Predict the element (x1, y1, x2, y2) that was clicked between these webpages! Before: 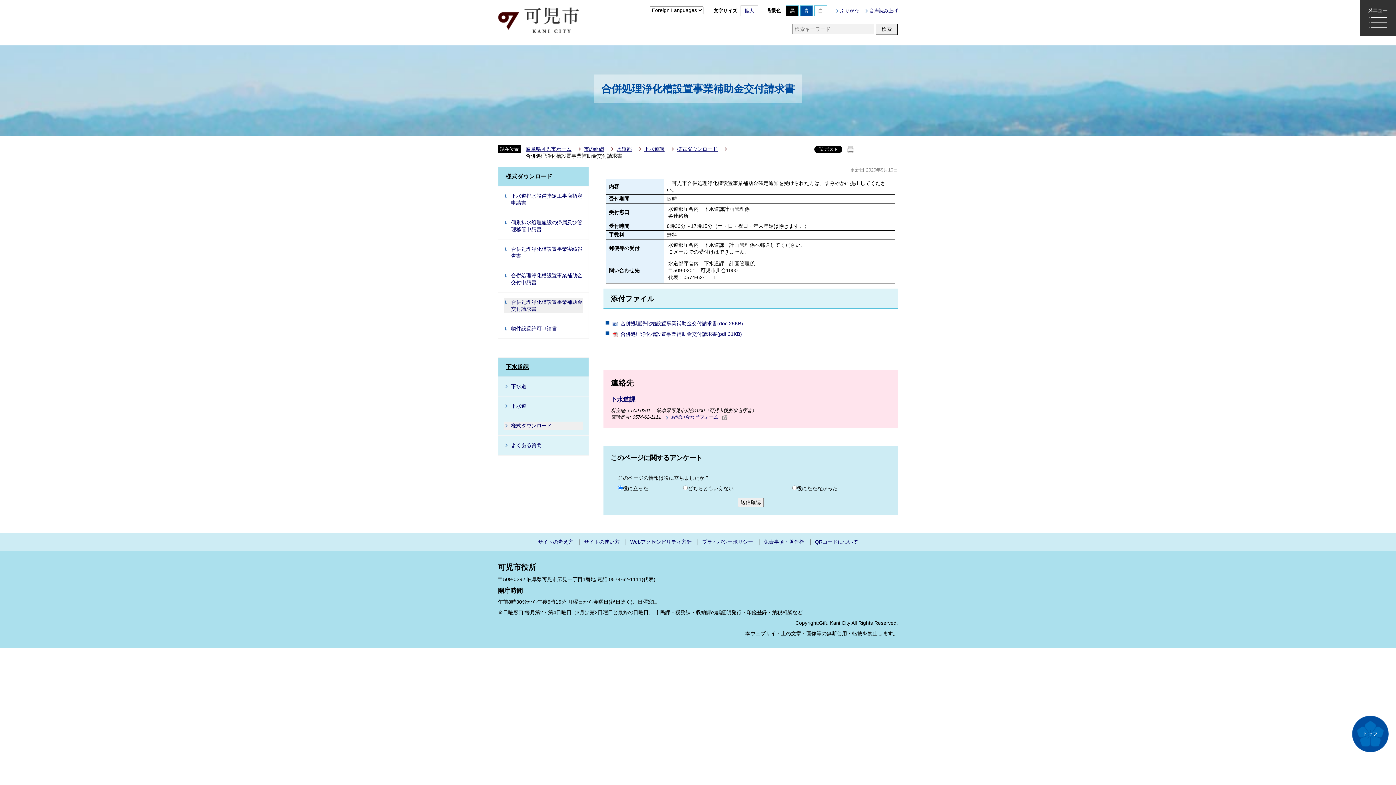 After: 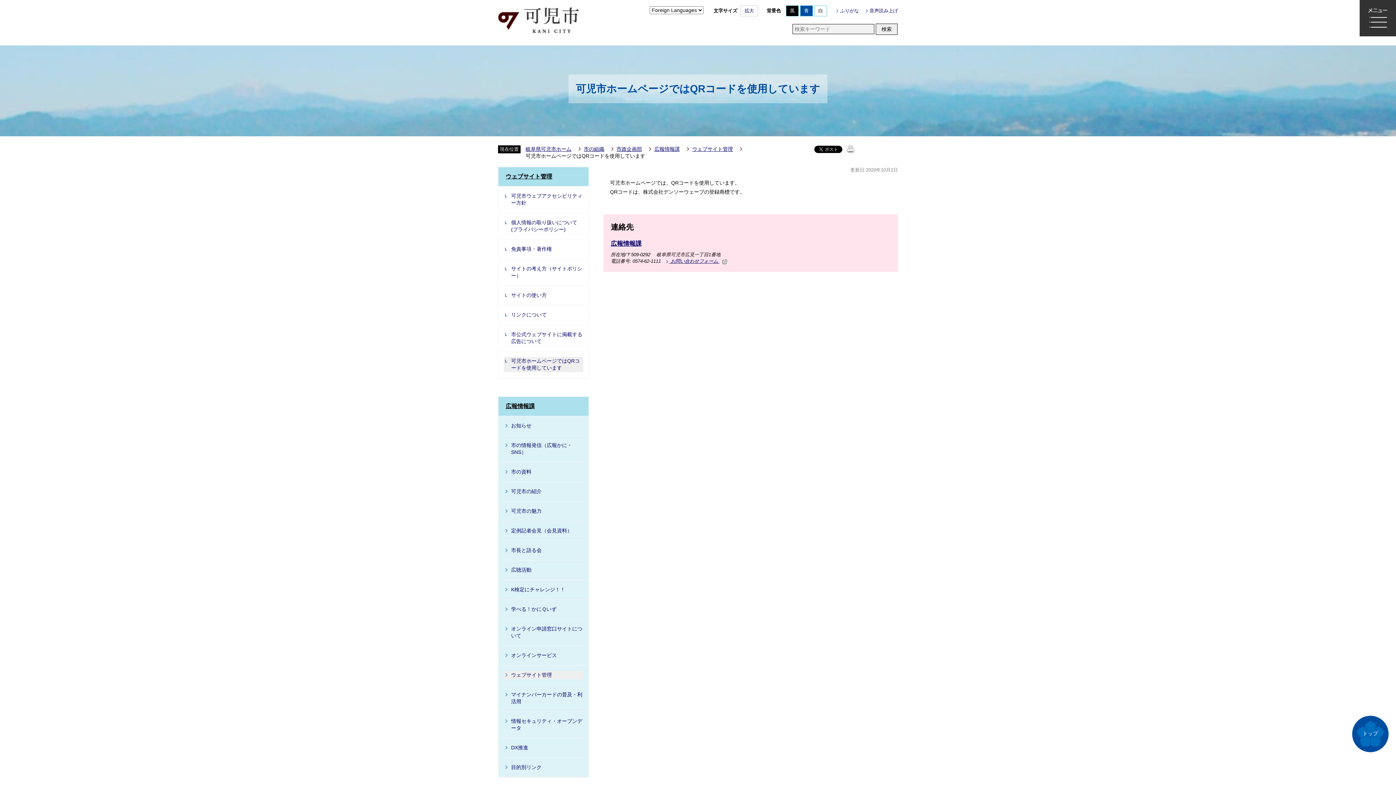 Action: bbox: (815, 539, 858, 545) label: QRコードについて